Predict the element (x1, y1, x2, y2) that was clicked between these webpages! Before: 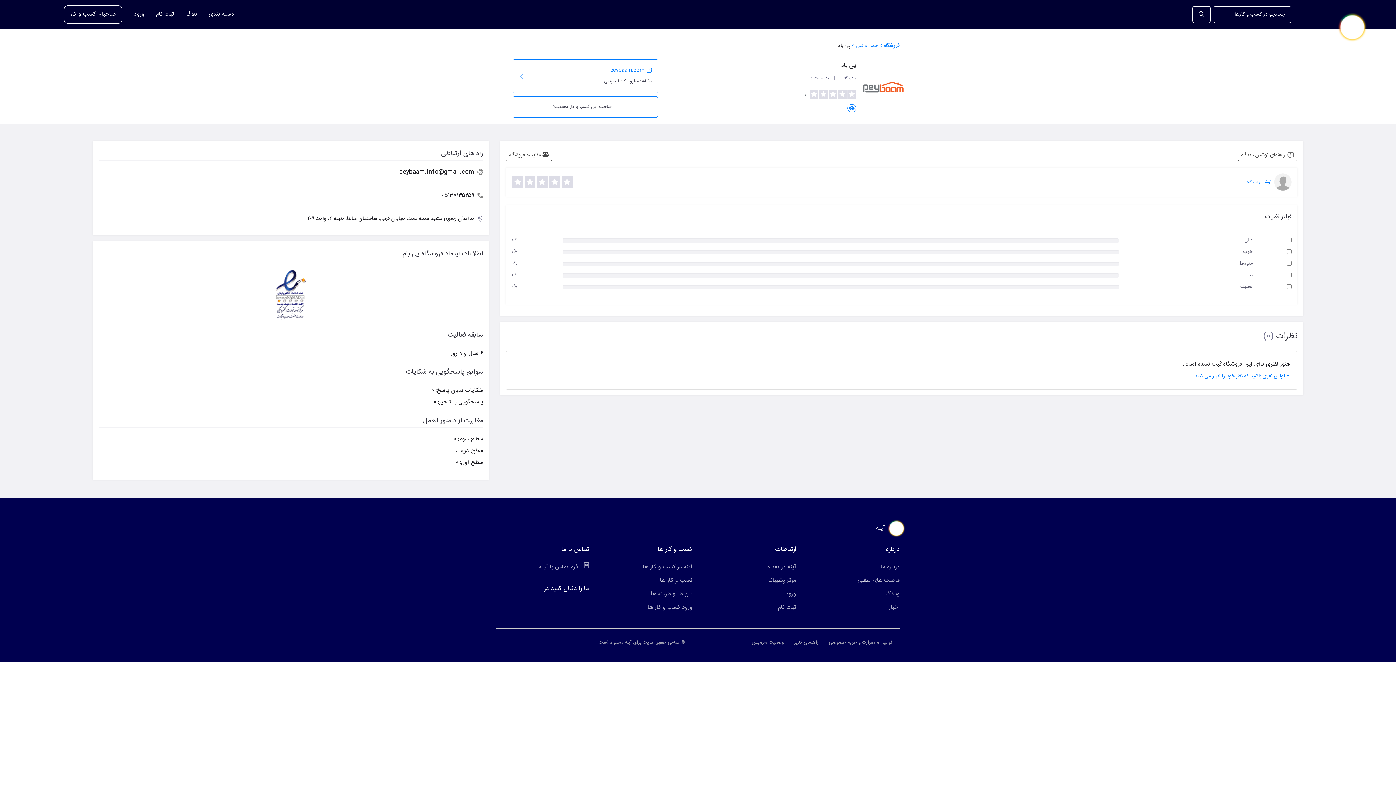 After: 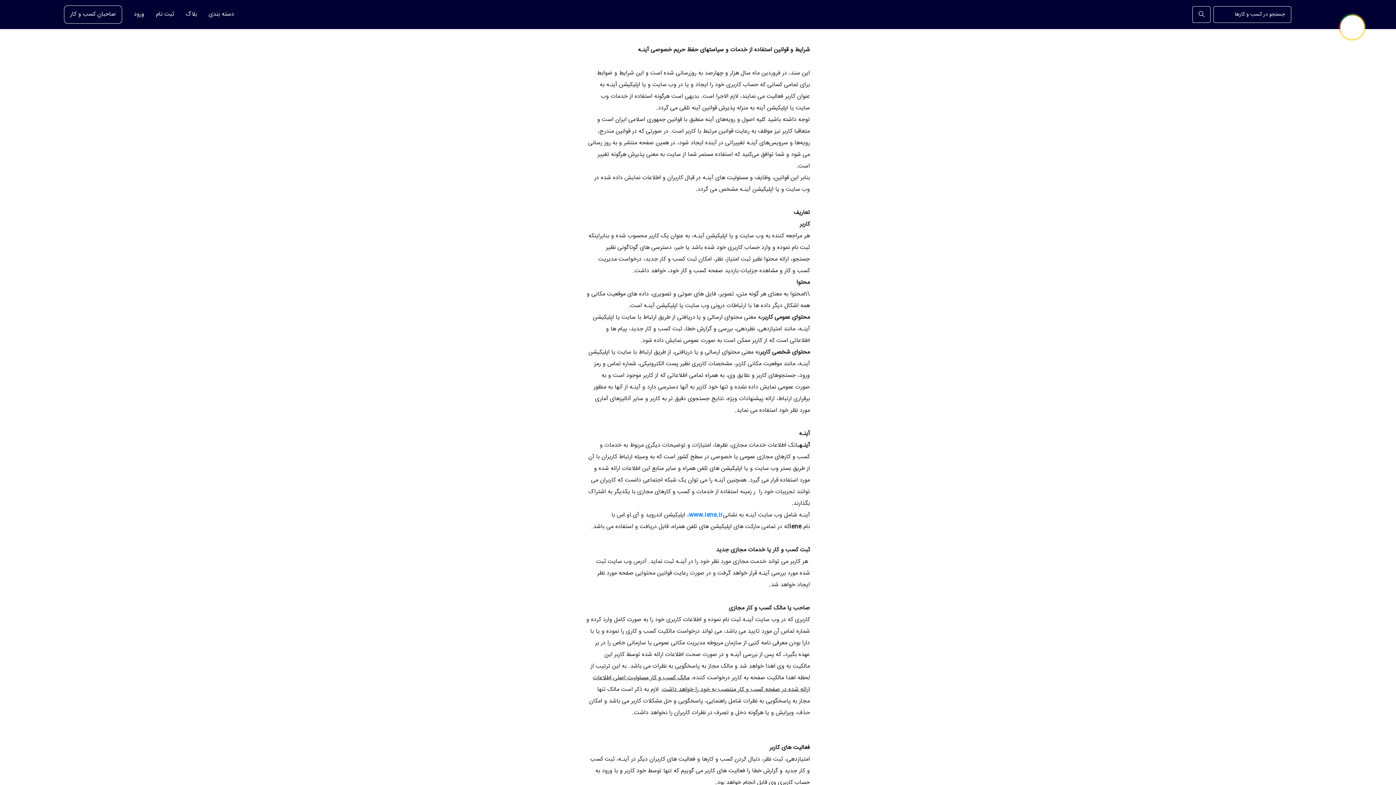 Action: label: قوانین و مقرارت و حریم خصوصی bbox: (829, 638, 892, 647)